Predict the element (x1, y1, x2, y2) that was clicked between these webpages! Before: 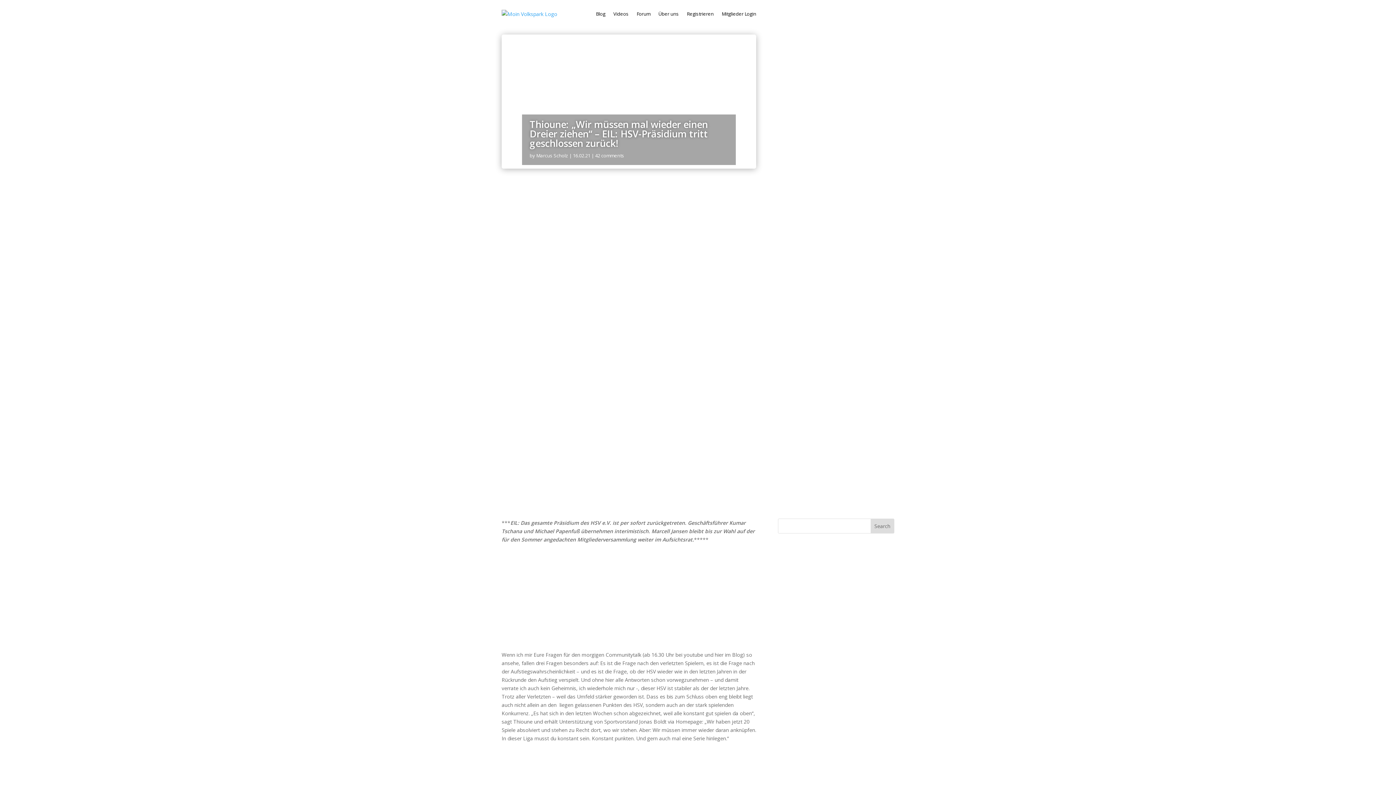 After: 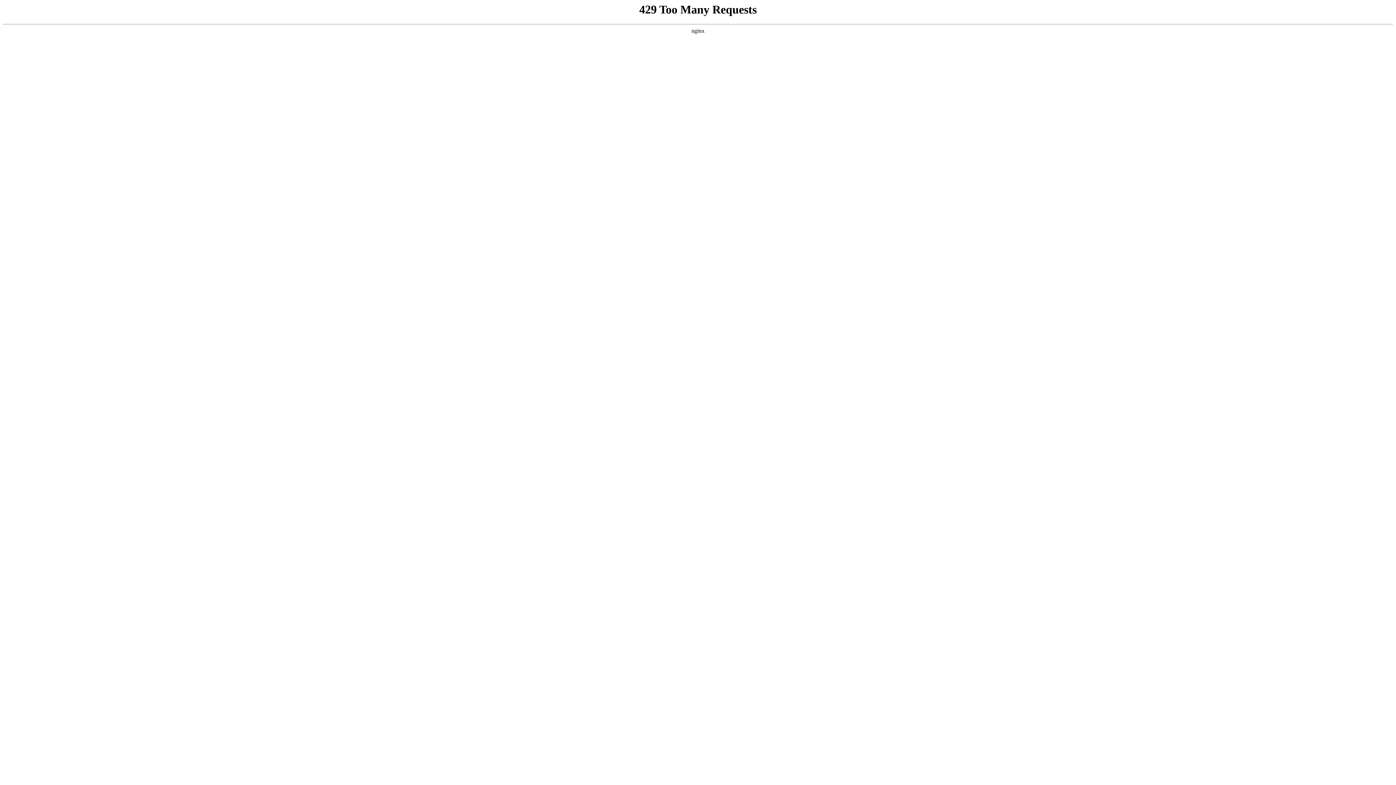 Action: label: Forum bbox: (636, 0, 650, 27)